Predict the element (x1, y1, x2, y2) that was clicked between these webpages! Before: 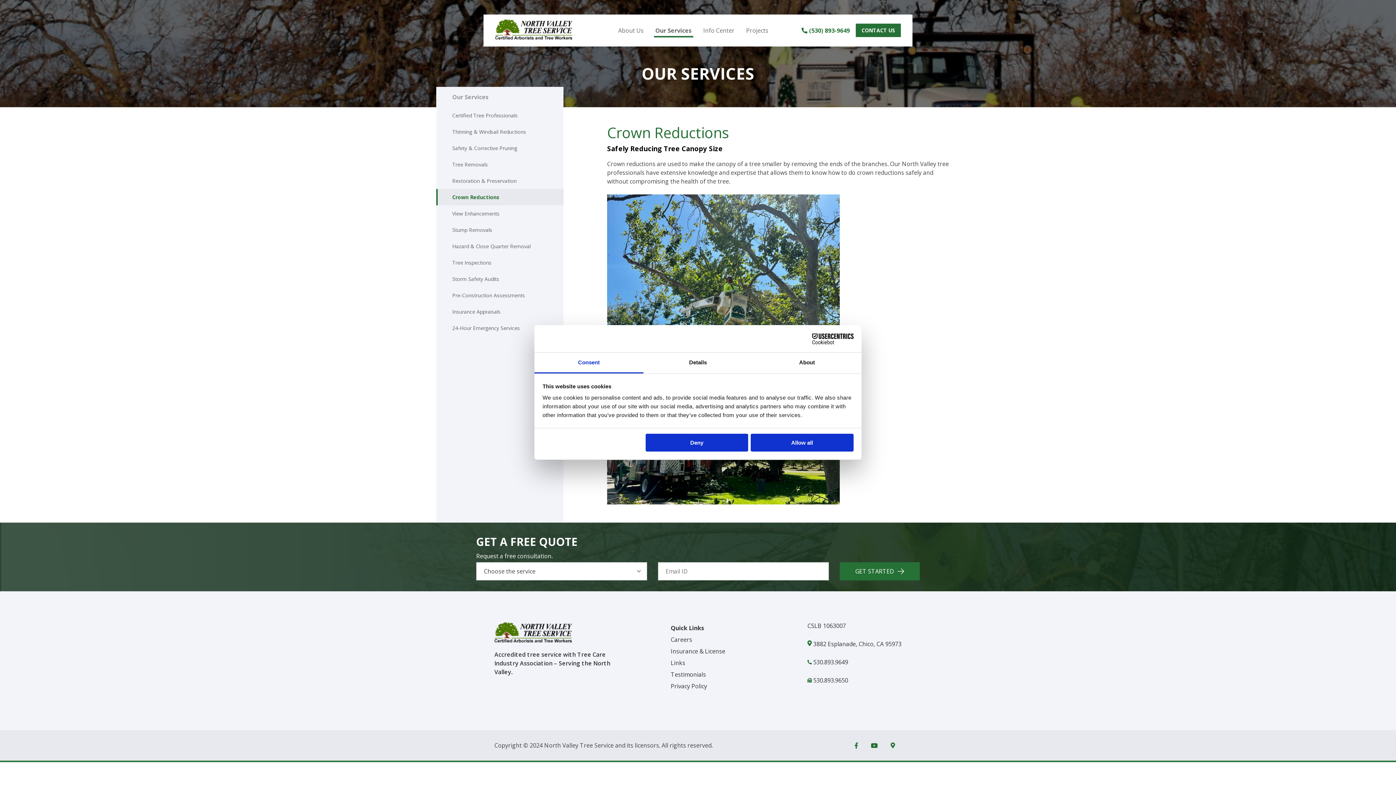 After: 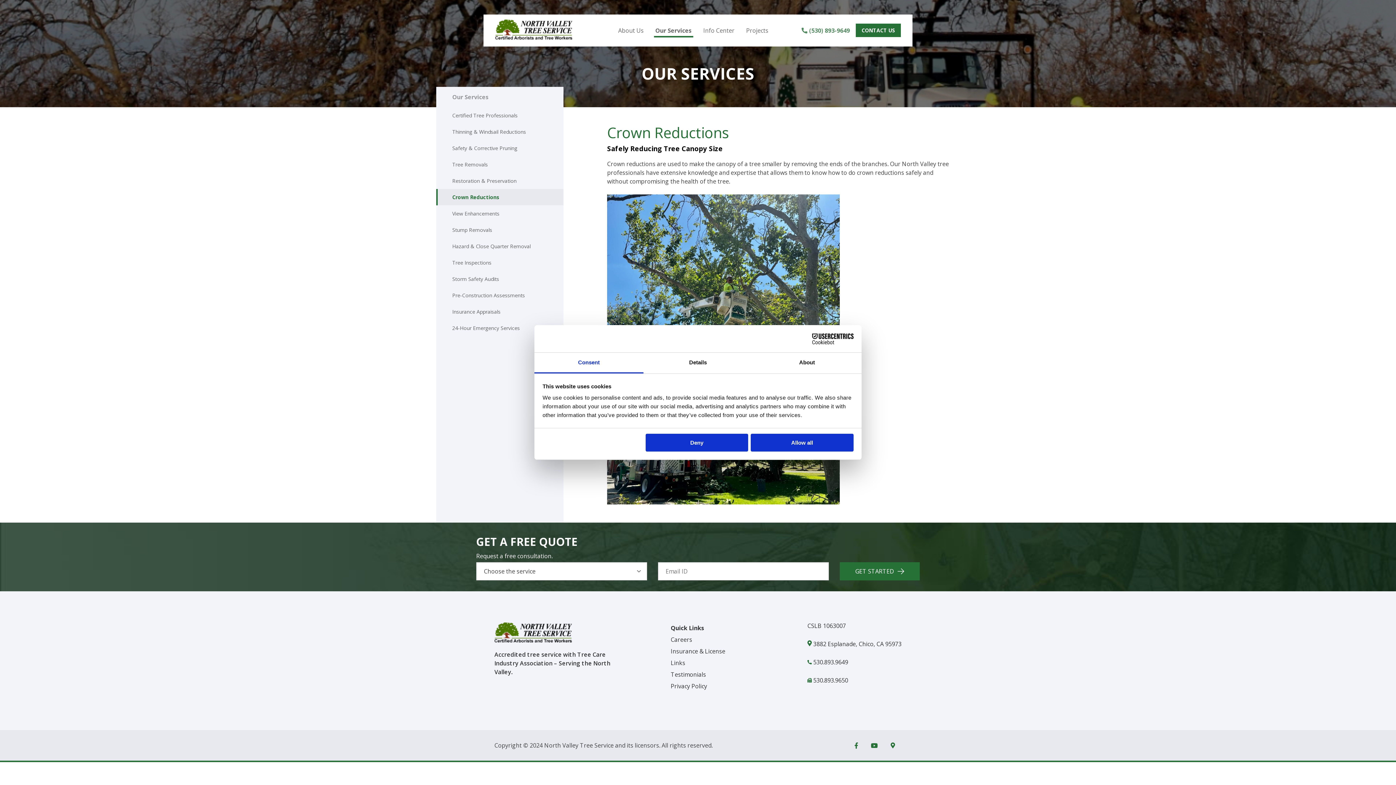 Action: label: (530) 893-9649 bbox: (796, 23, 856, 37)